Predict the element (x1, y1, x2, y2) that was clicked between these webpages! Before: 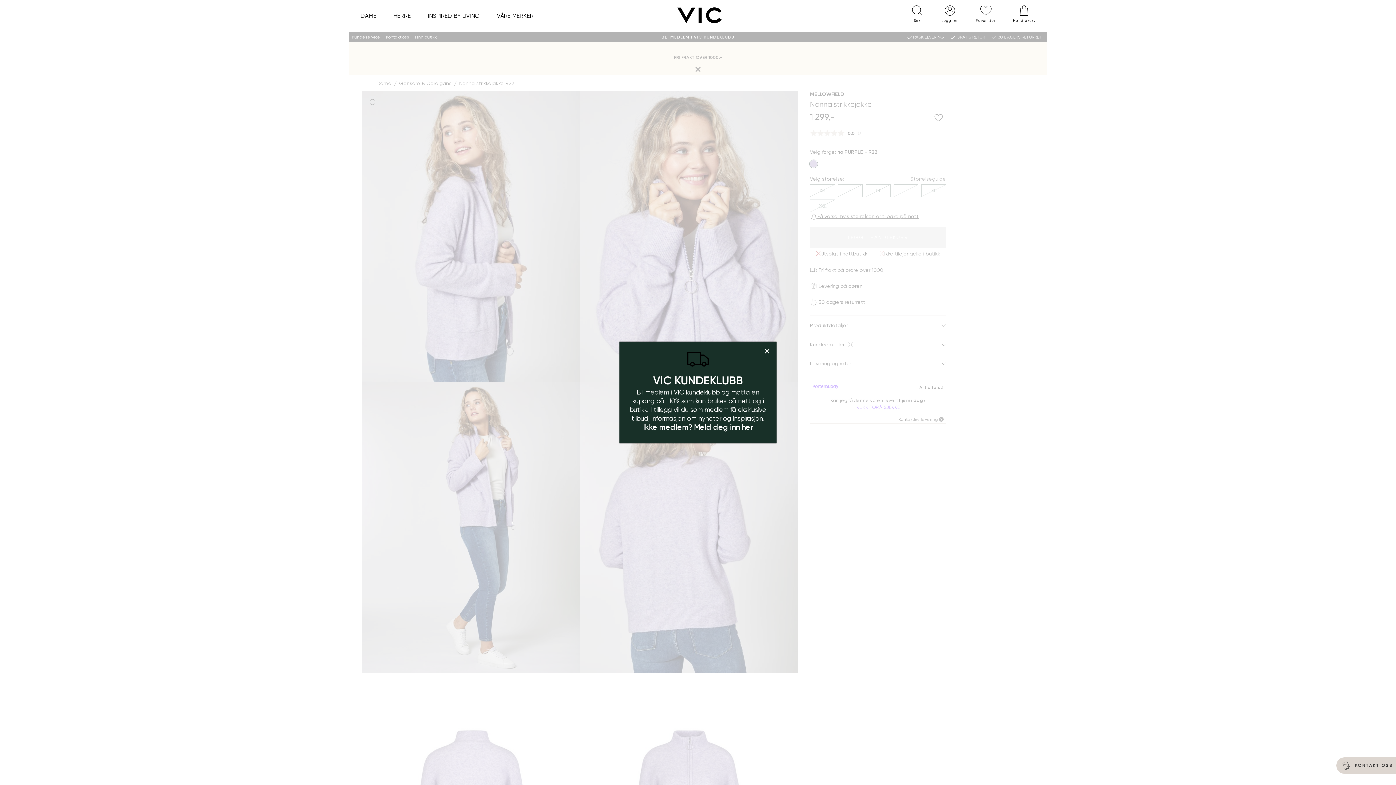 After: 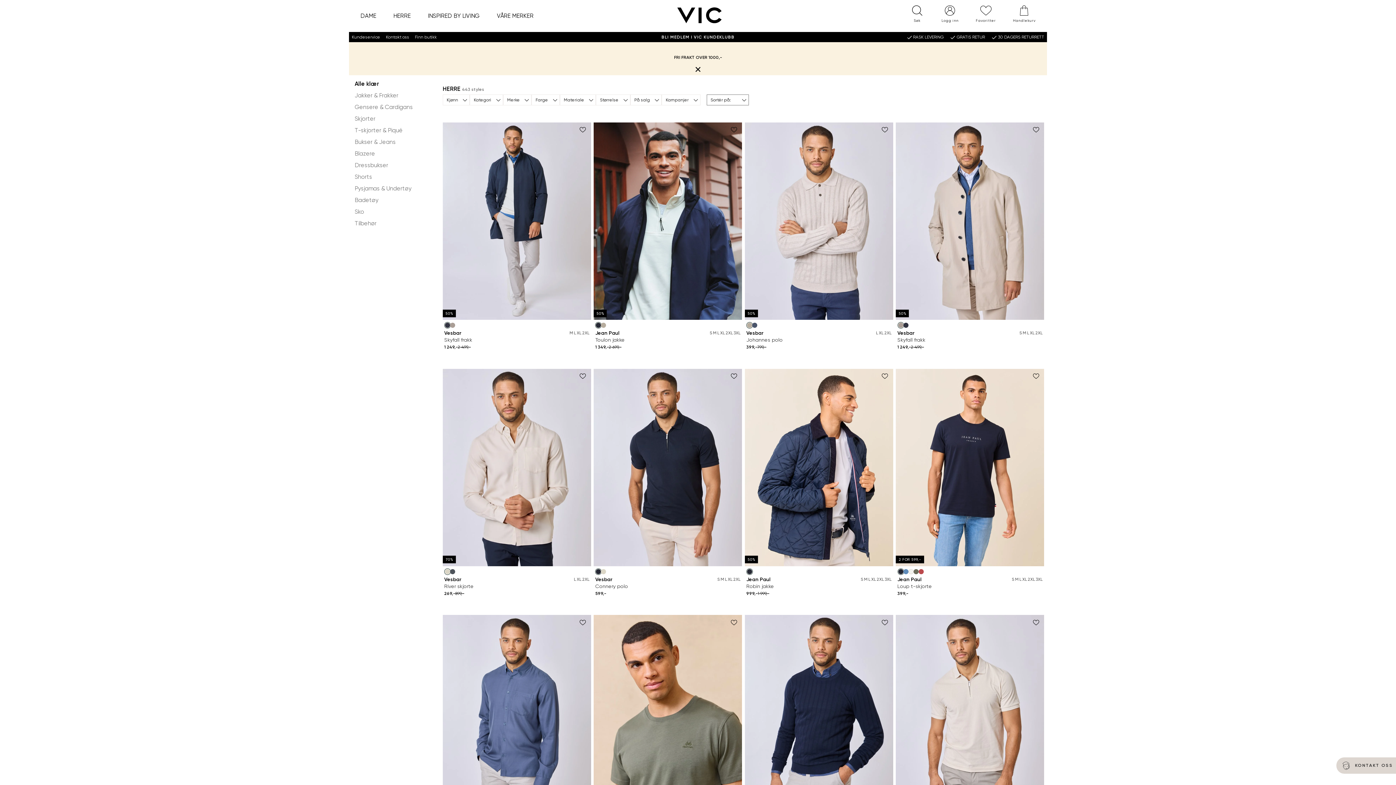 Action: bbox: (390, 5, 413, 26) label: HERRE